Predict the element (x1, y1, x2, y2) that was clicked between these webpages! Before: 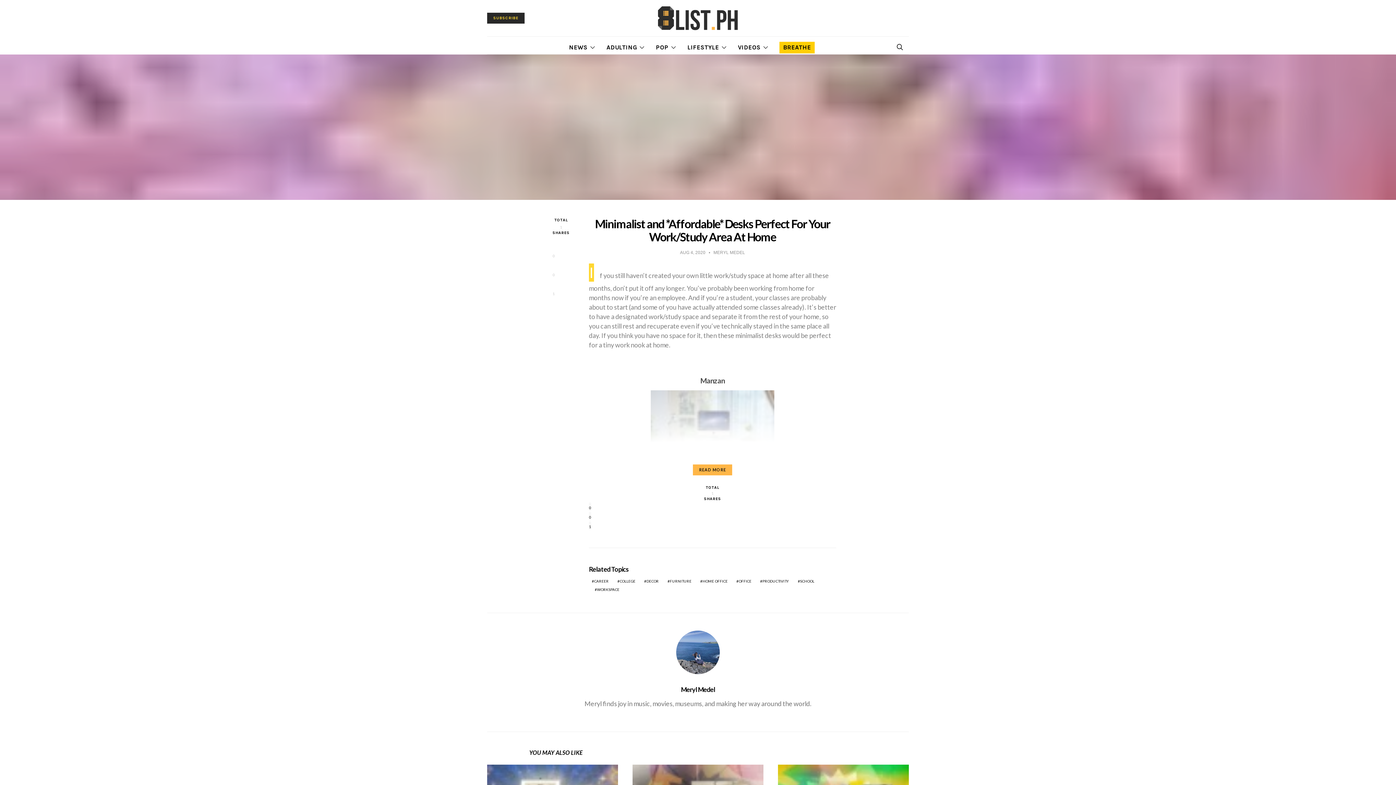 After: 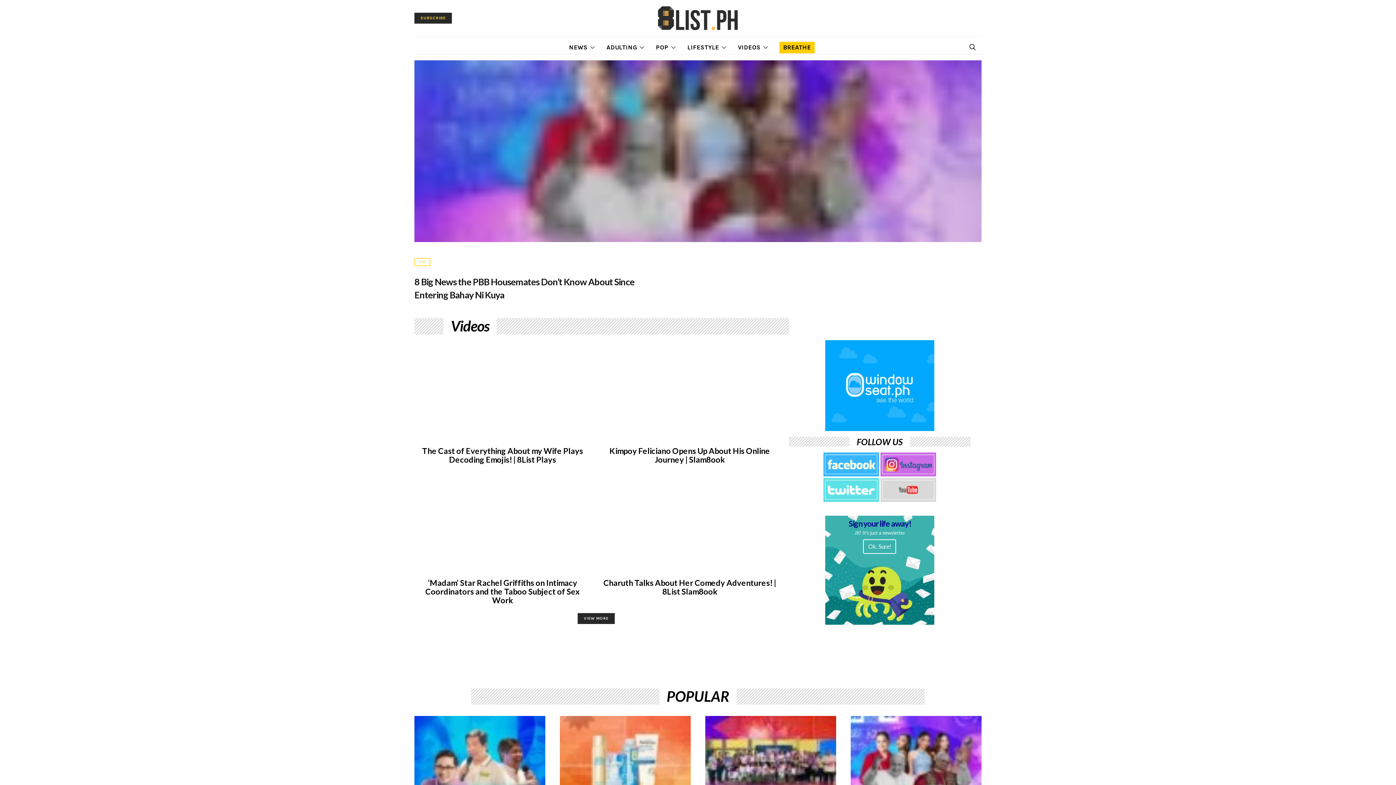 Action: bbox: (655, 5, 741, 31)